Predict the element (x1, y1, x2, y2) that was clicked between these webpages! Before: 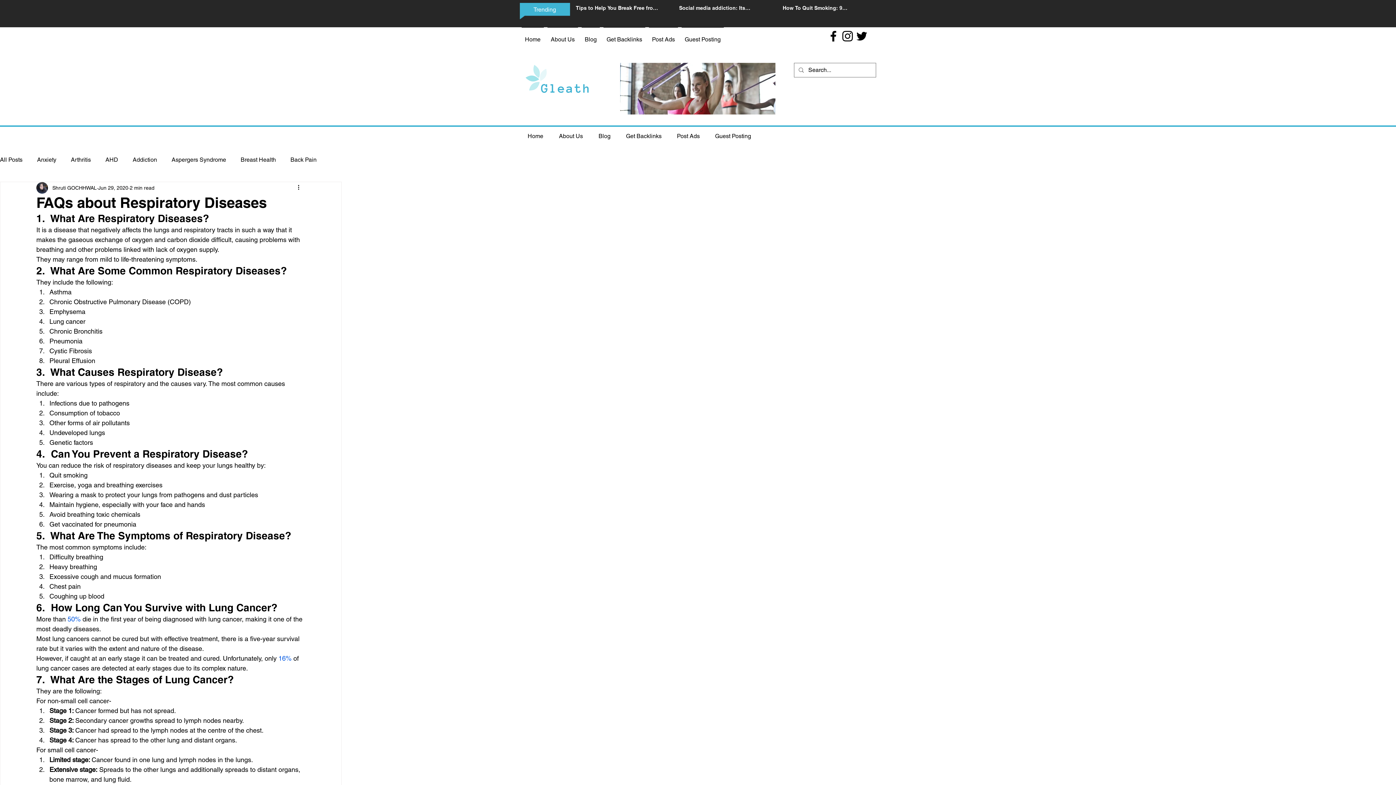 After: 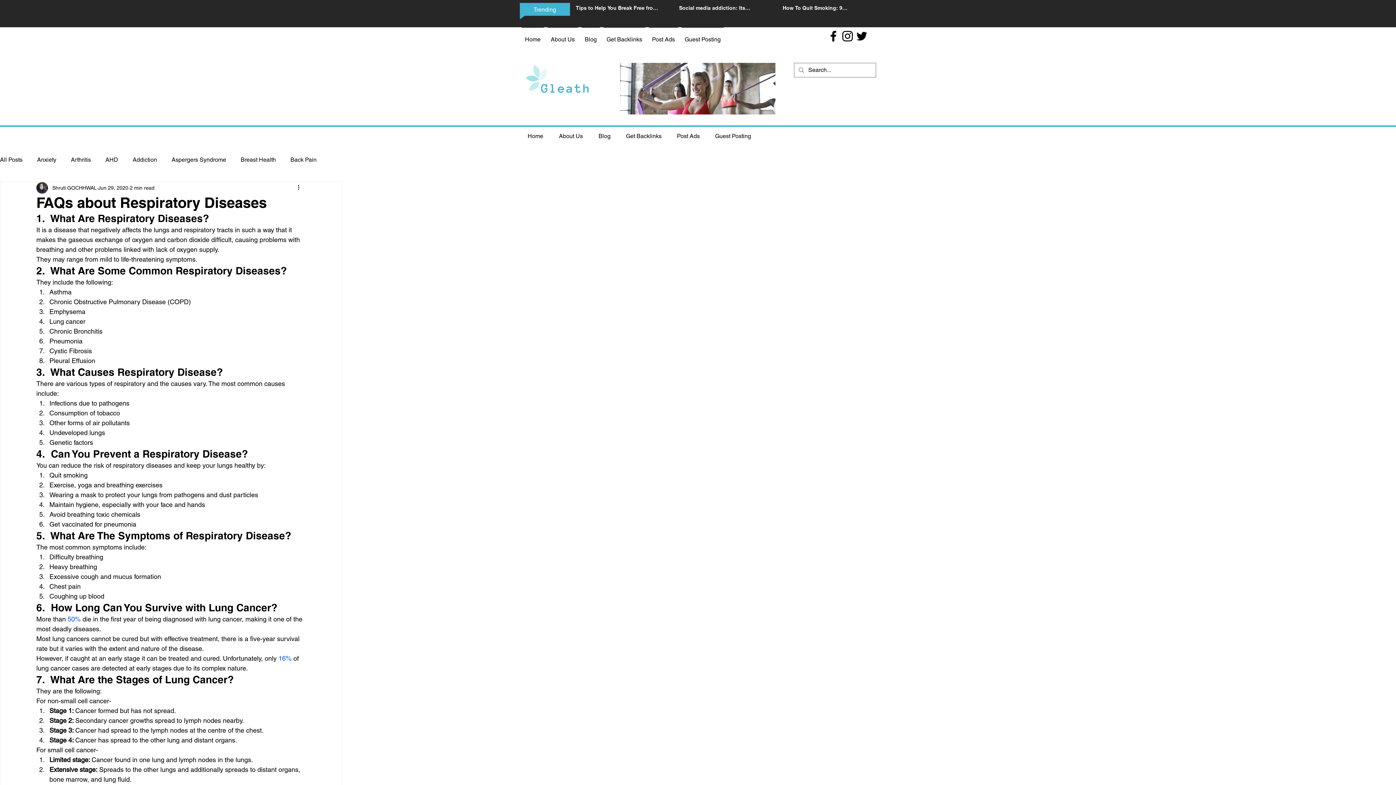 Action: bbox: (840, 29, 854, 43) label: Instagram